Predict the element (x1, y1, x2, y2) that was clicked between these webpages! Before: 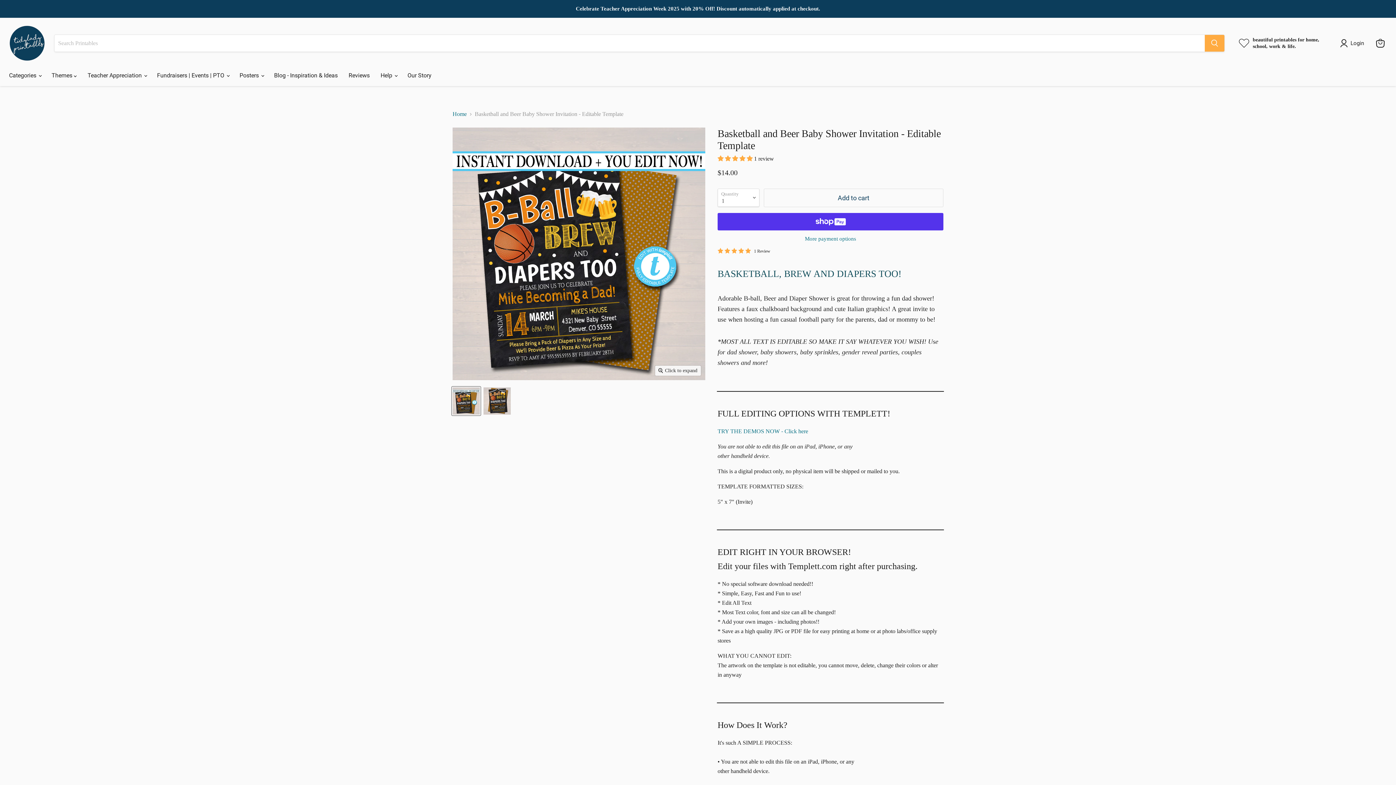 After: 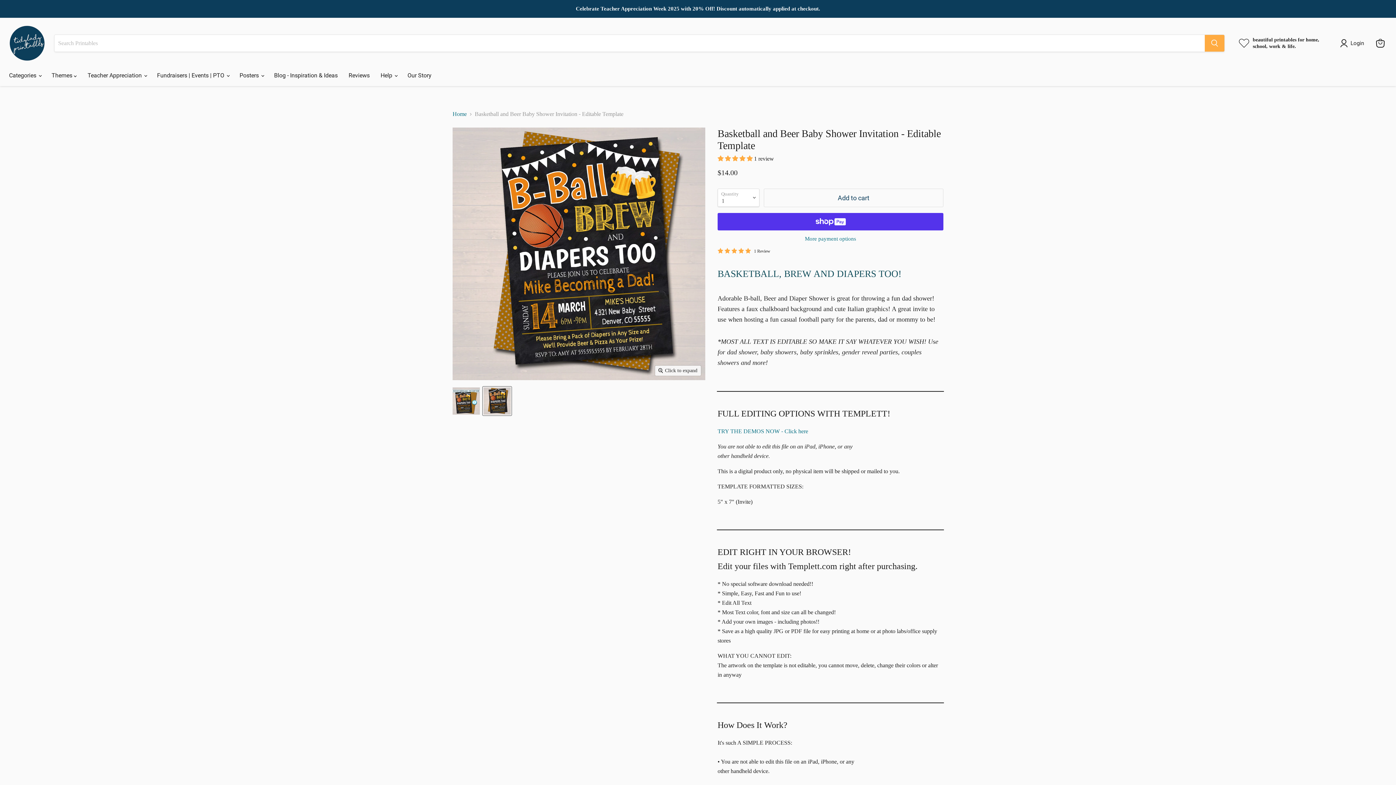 Action: label: Editable Basketball and Beer Baby Shower Invitation Chalkboard Printable Baby Sprinkle, Couples Diaper Shower Party Invite, INSTANT DOWNLOAD thumbnail bbox: (482, 387, 511, 415)